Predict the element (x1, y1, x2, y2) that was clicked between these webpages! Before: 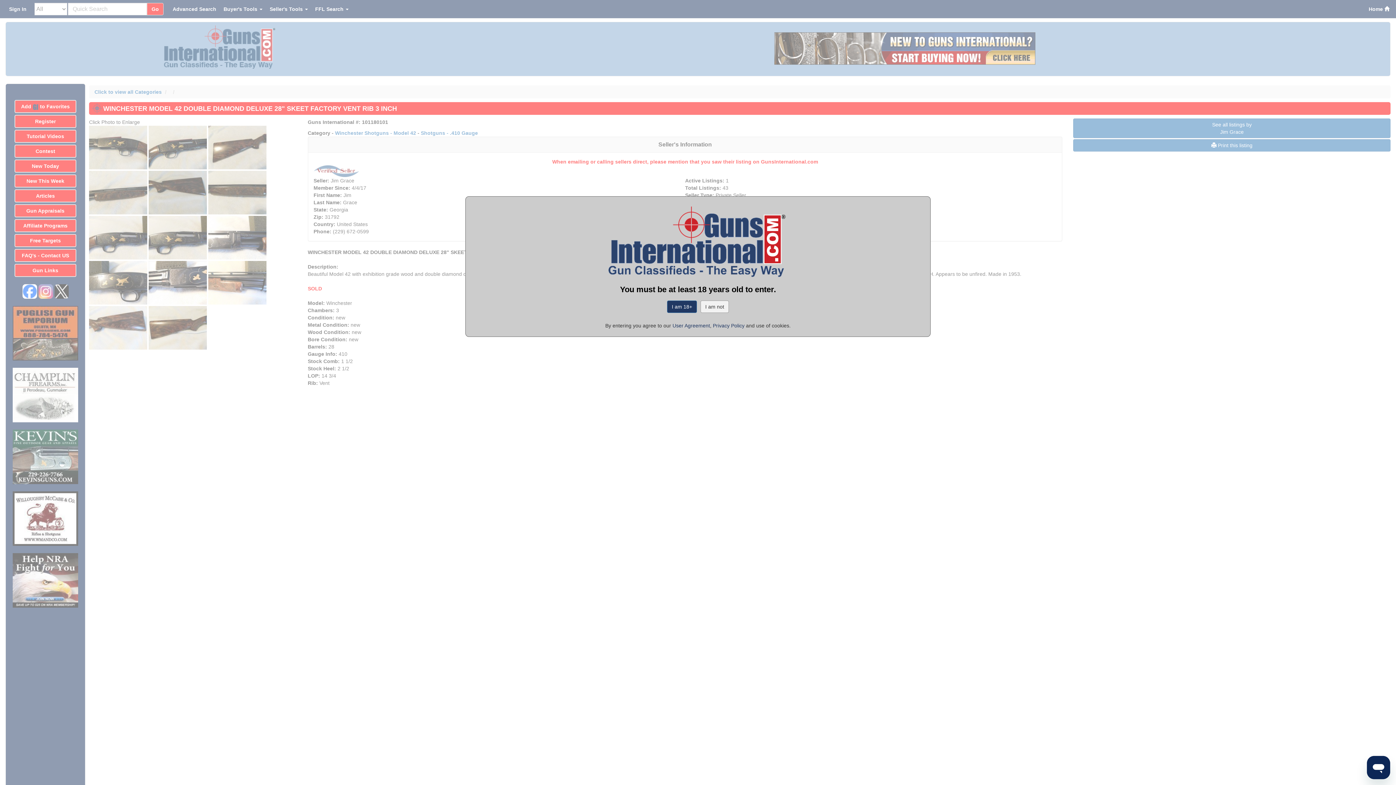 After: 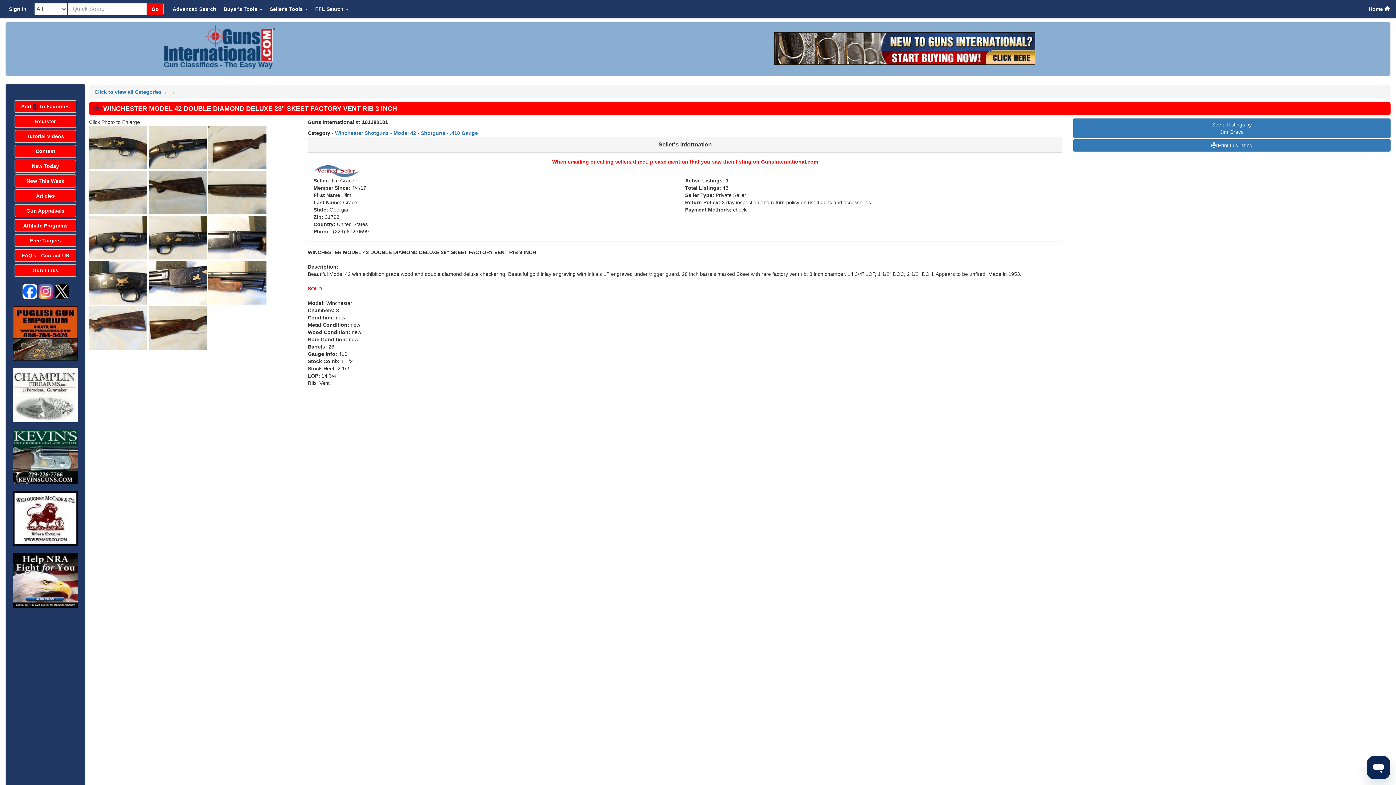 Action: bbox: (667, 300, 697, 313) label: I am 18+